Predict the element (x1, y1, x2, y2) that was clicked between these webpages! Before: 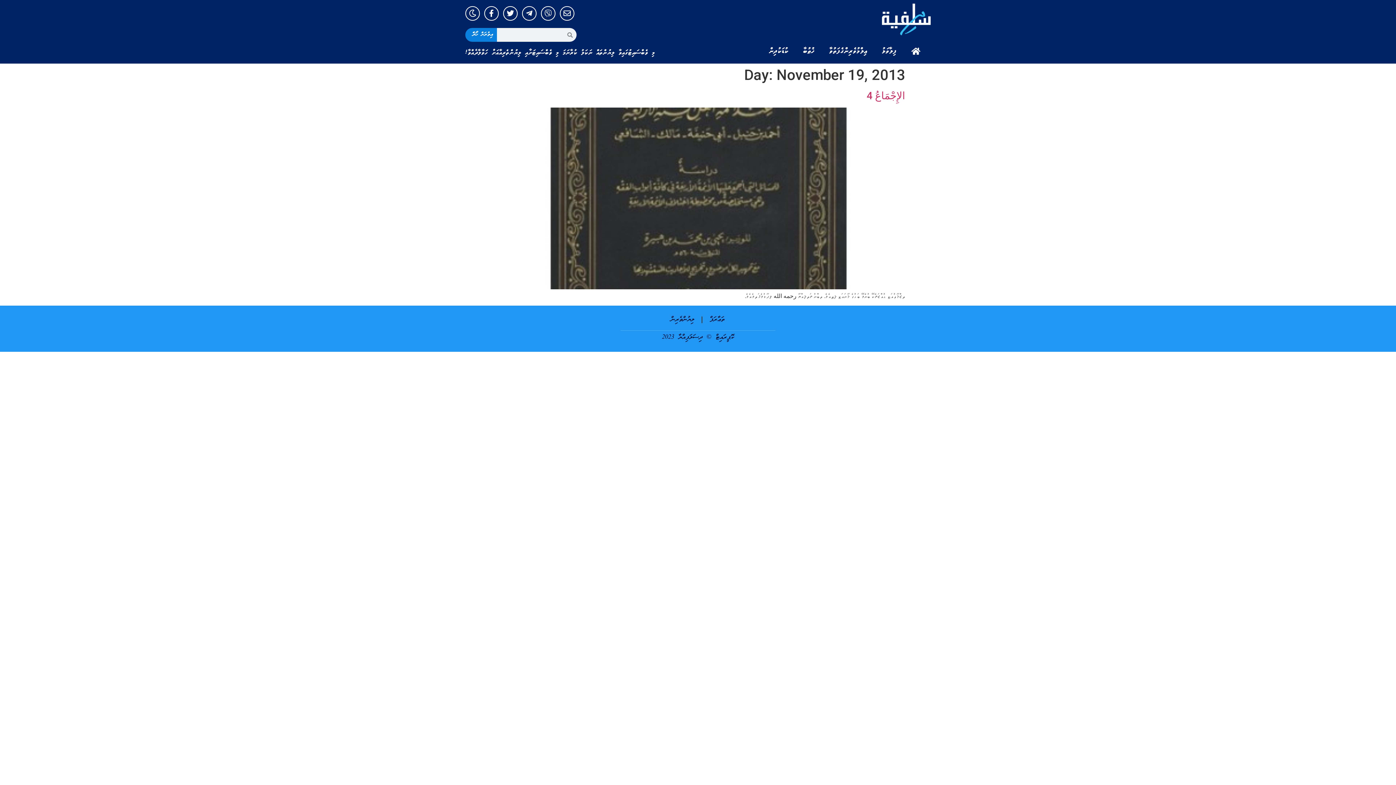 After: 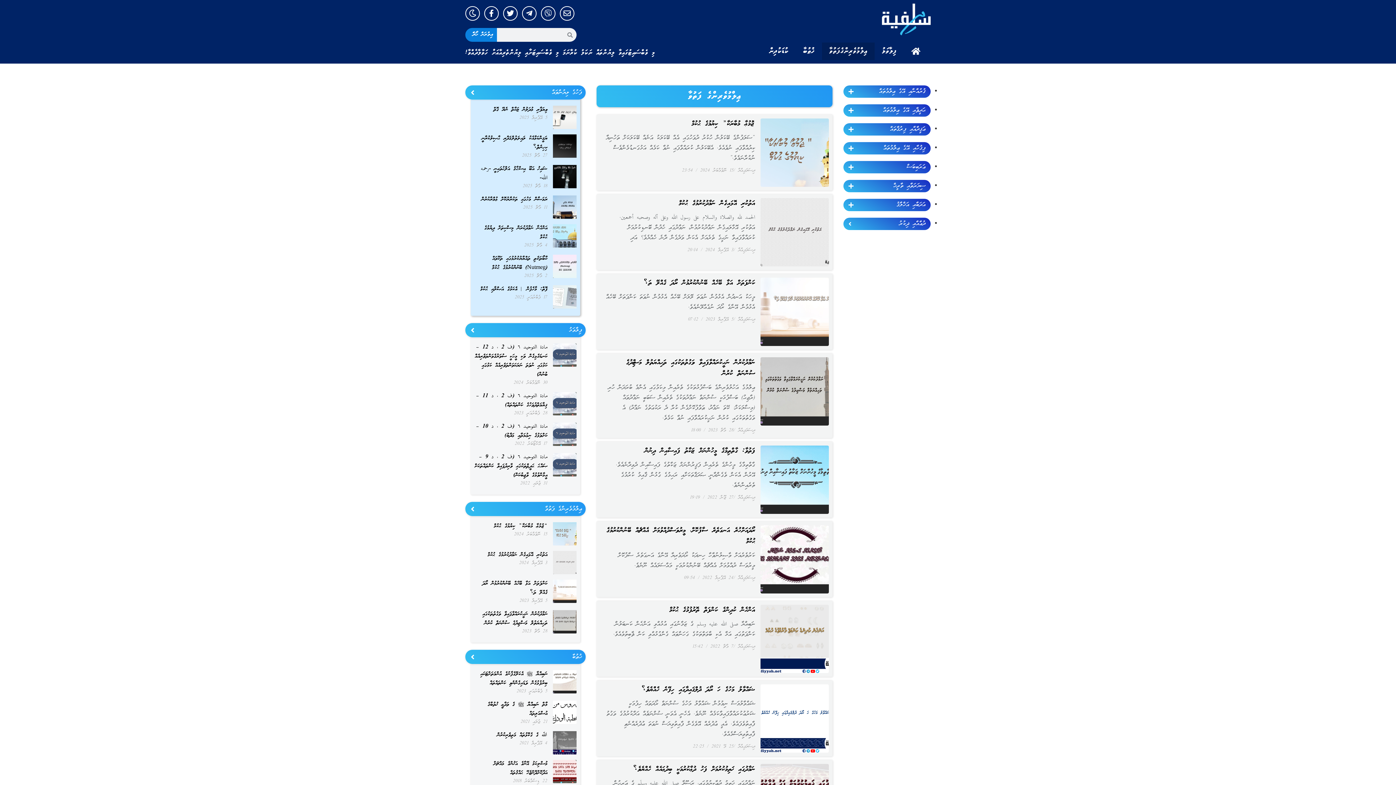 Action: label: ޢިލްމުވެރިންގެ ފަތުވާ bbox: (822, 42, 874, 60)